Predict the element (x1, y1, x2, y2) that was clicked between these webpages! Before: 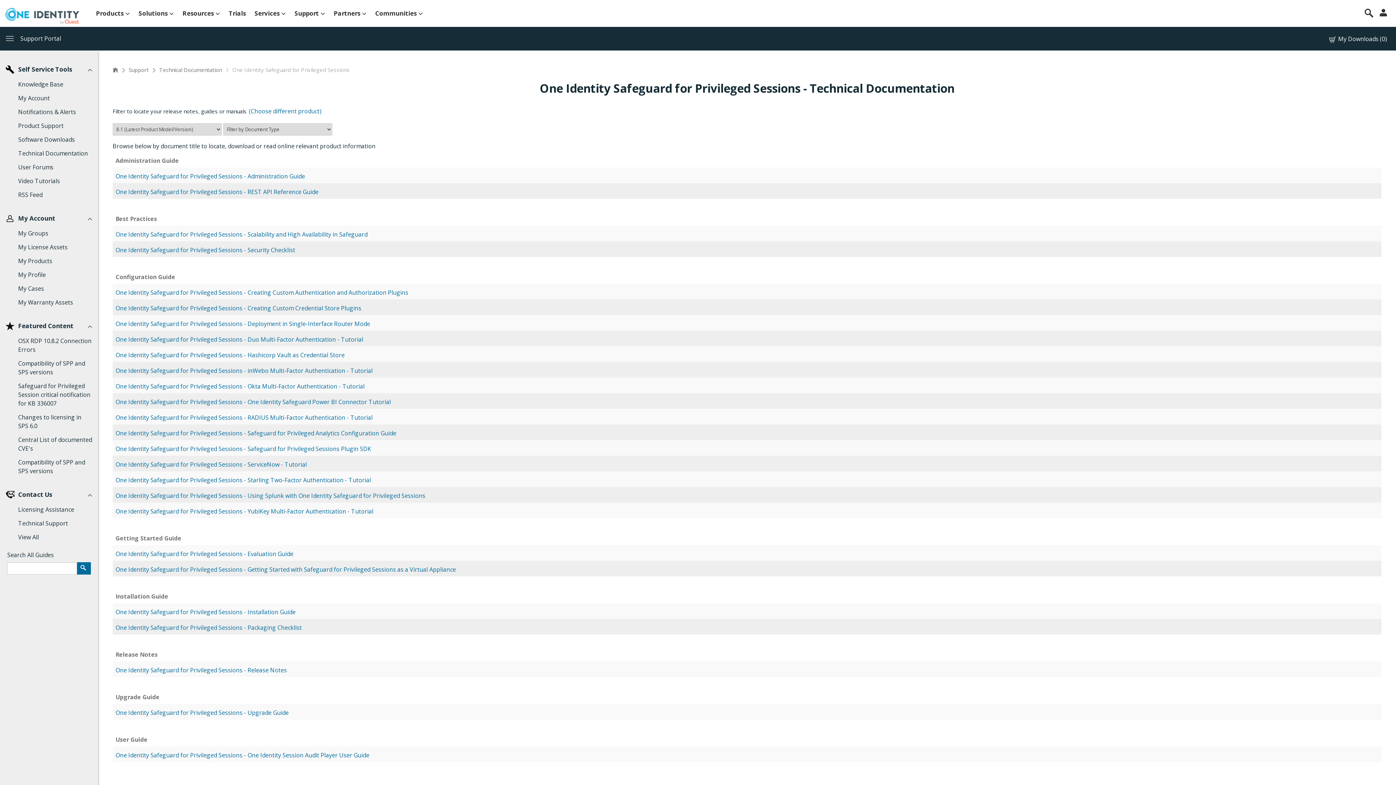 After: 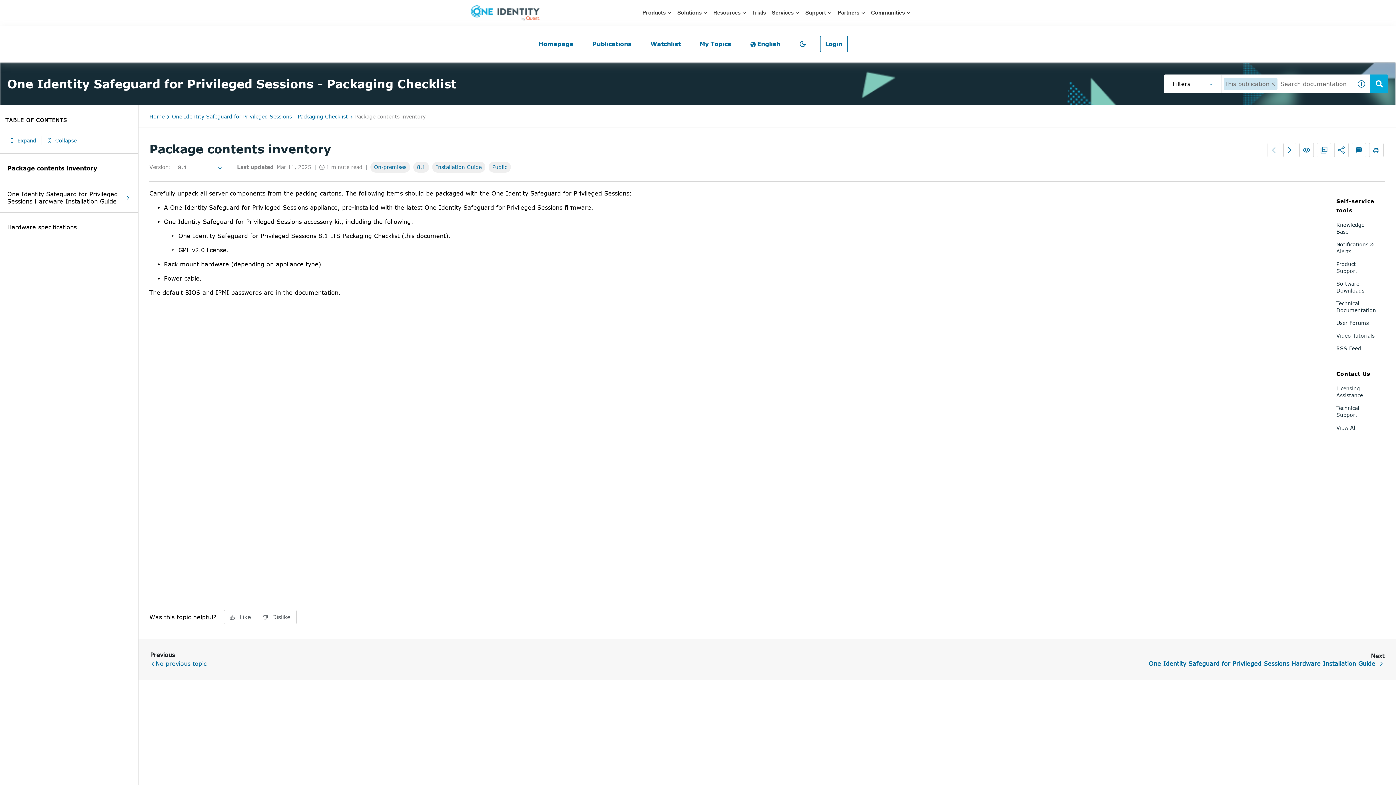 Action: label: One Identity Safeguard for Privileged Sessions - Packaging Checklist bbox: (115, 621, 301, 634)